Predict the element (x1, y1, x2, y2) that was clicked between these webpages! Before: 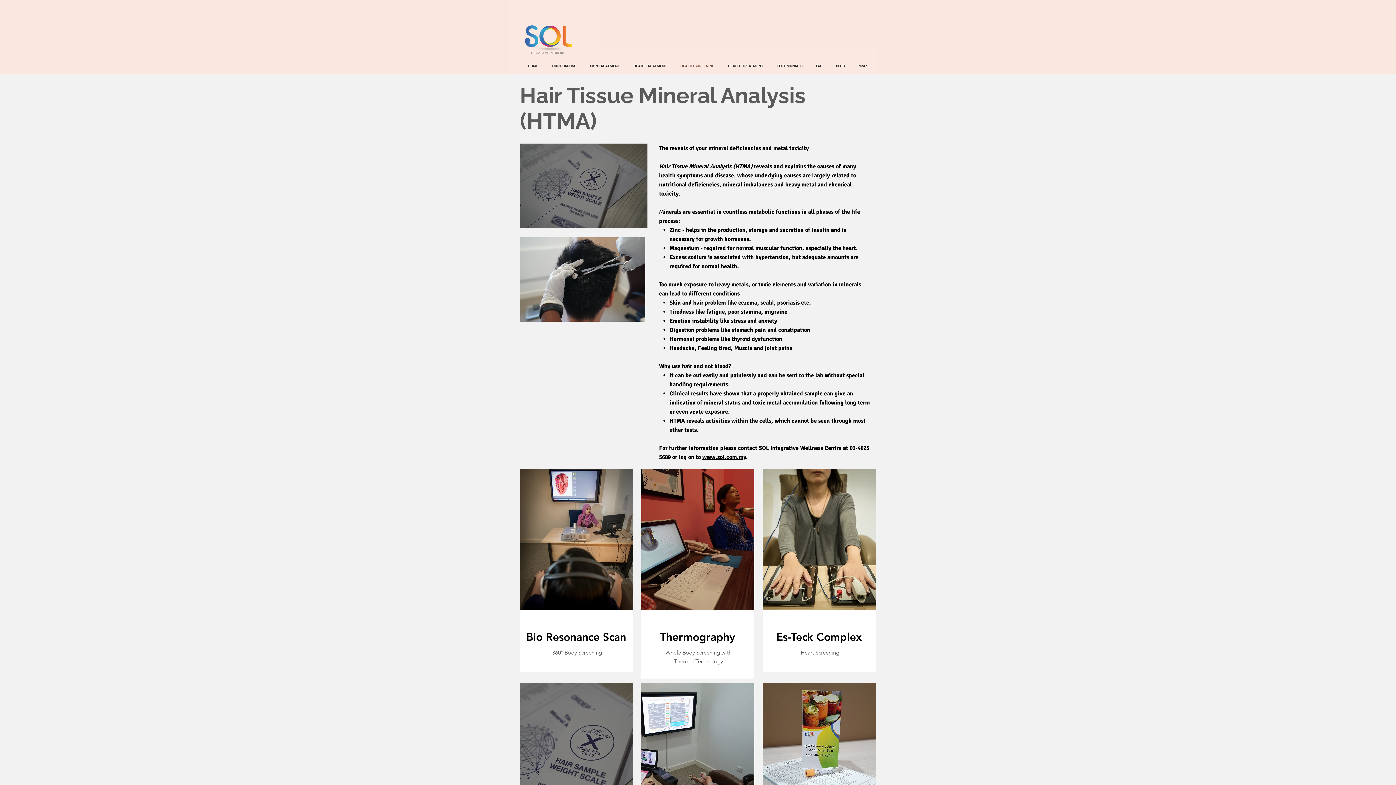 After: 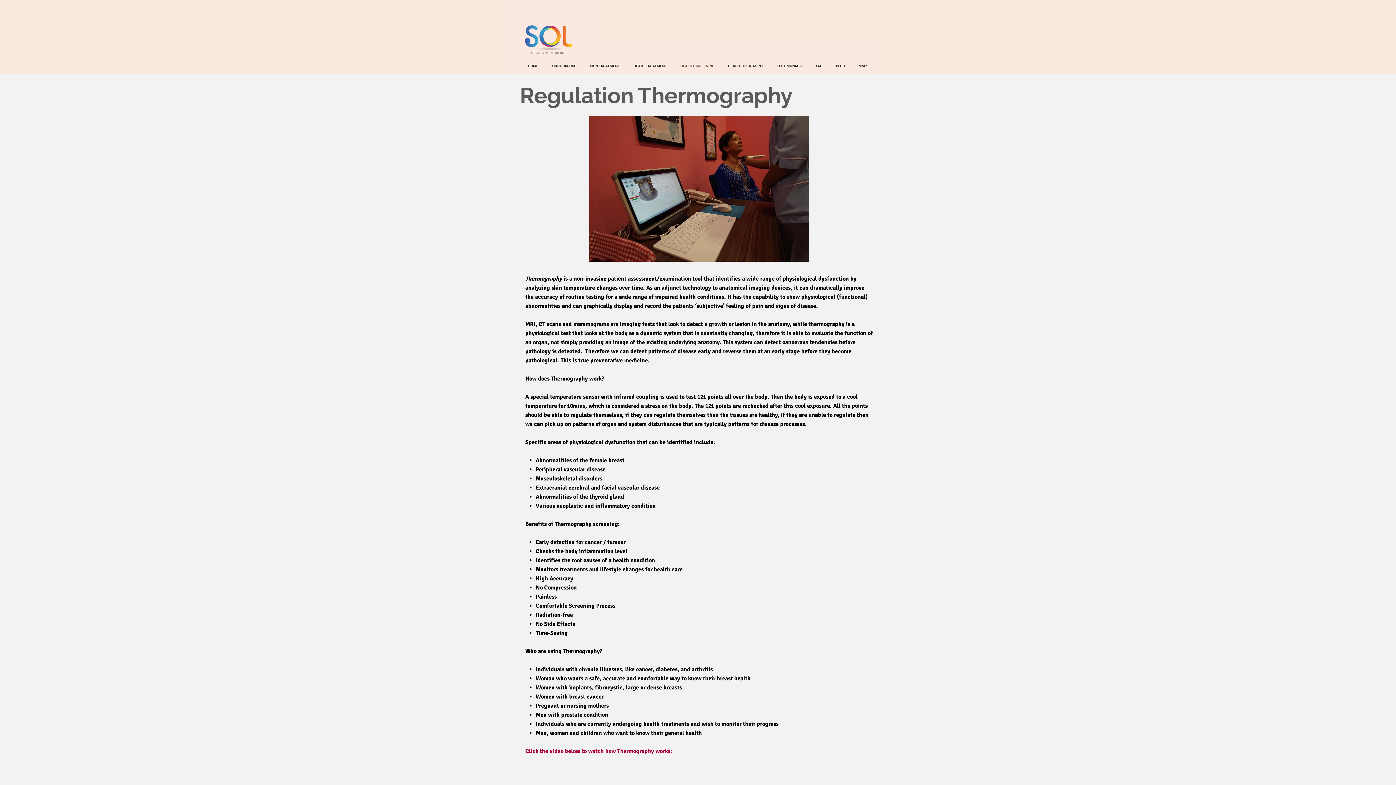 Action: bbox: (641, 469, 754, 610)